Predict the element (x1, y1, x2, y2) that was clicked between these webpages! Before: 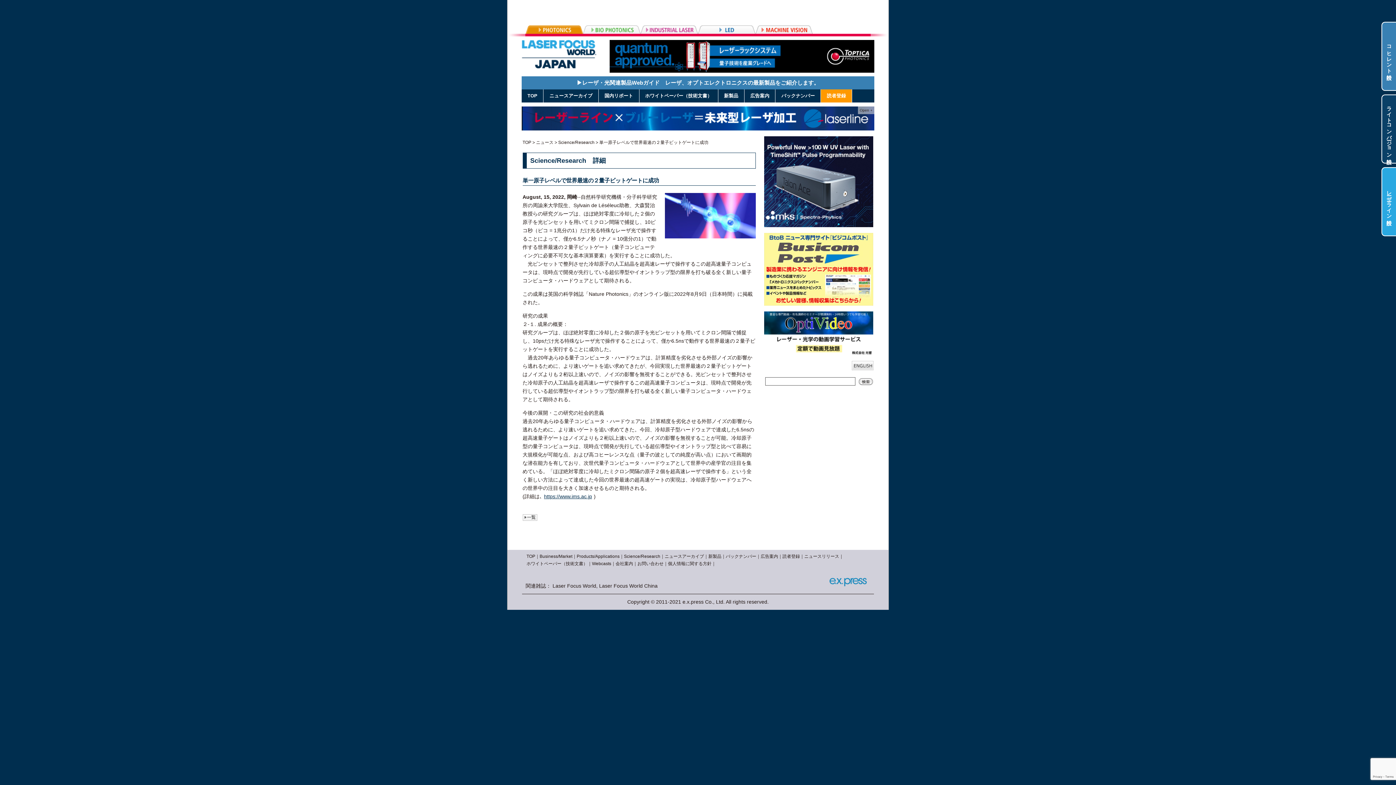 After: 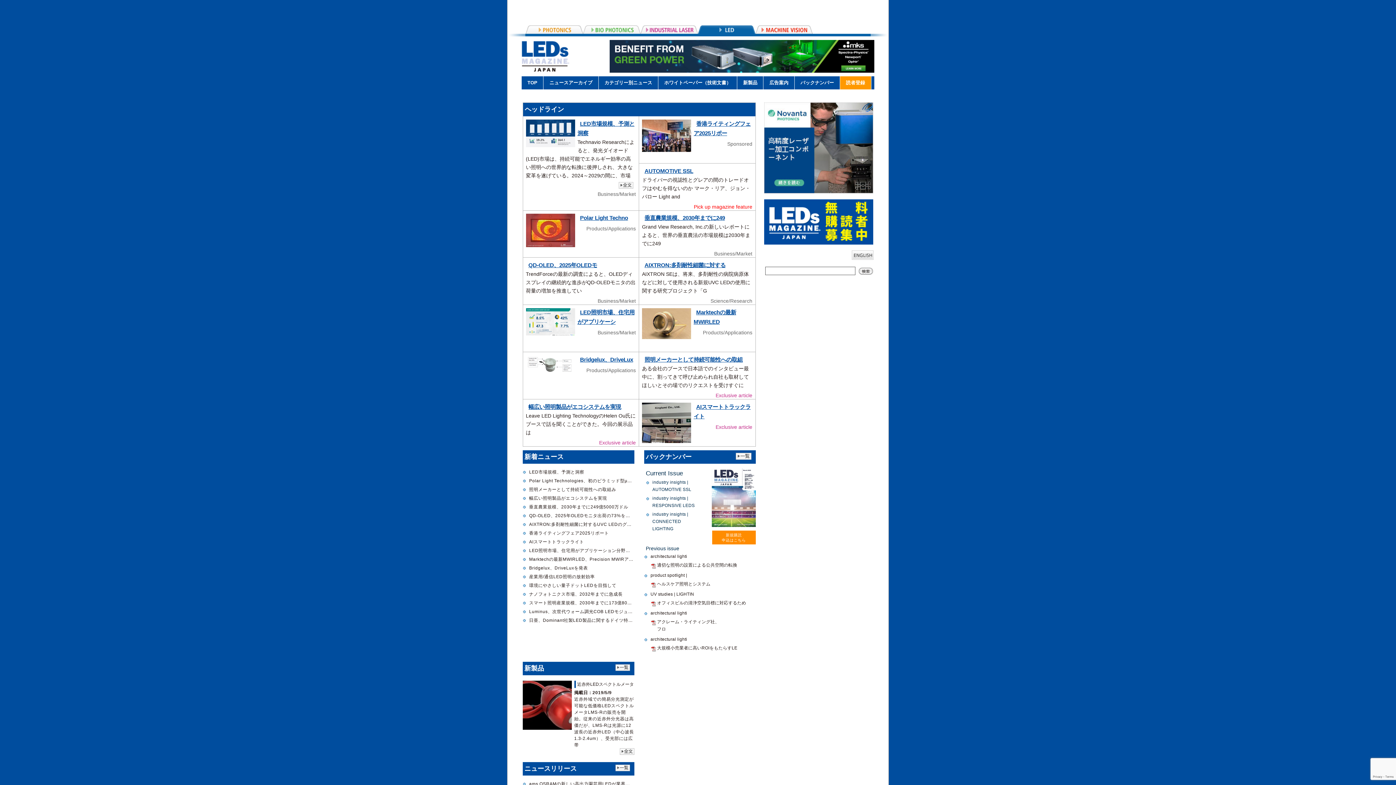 Action: bbox: (698, 25, 755, 33)